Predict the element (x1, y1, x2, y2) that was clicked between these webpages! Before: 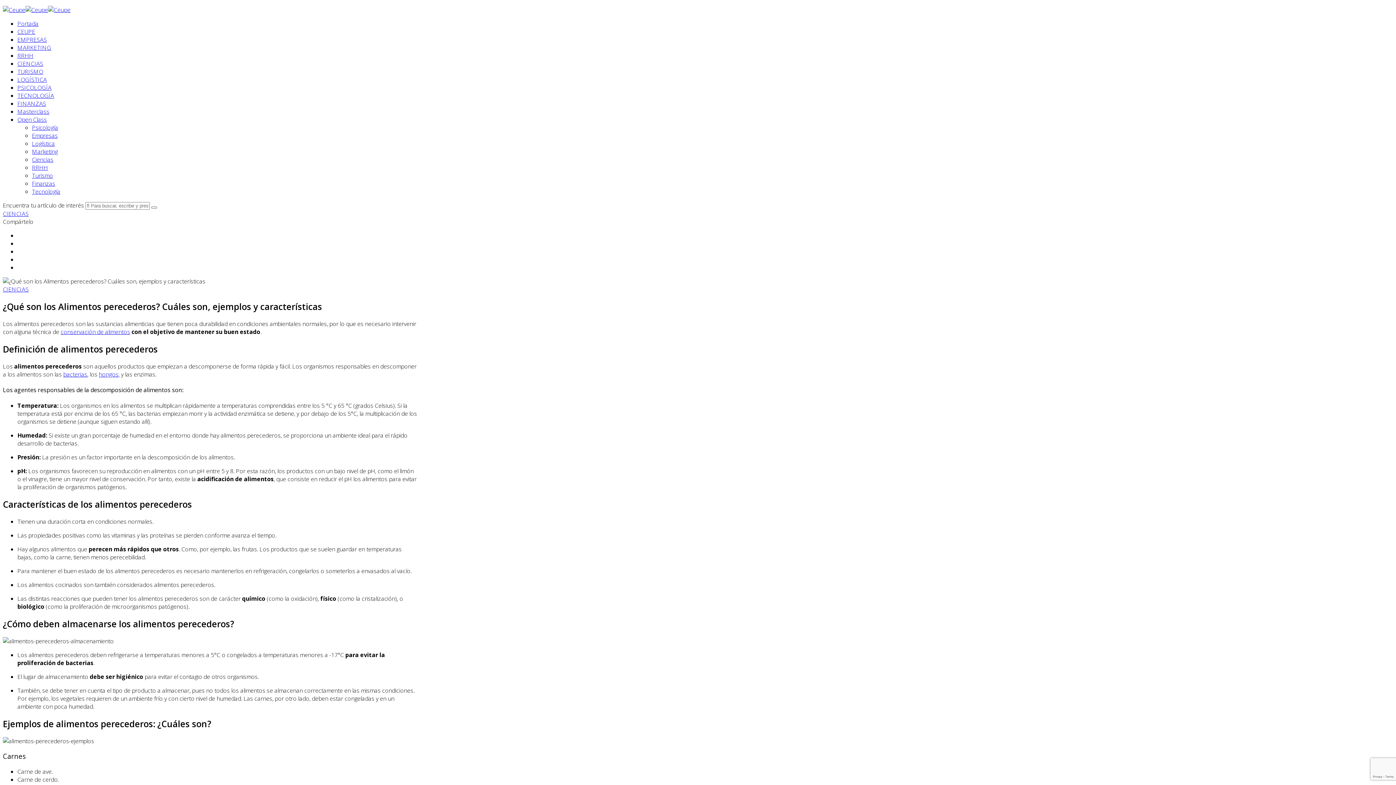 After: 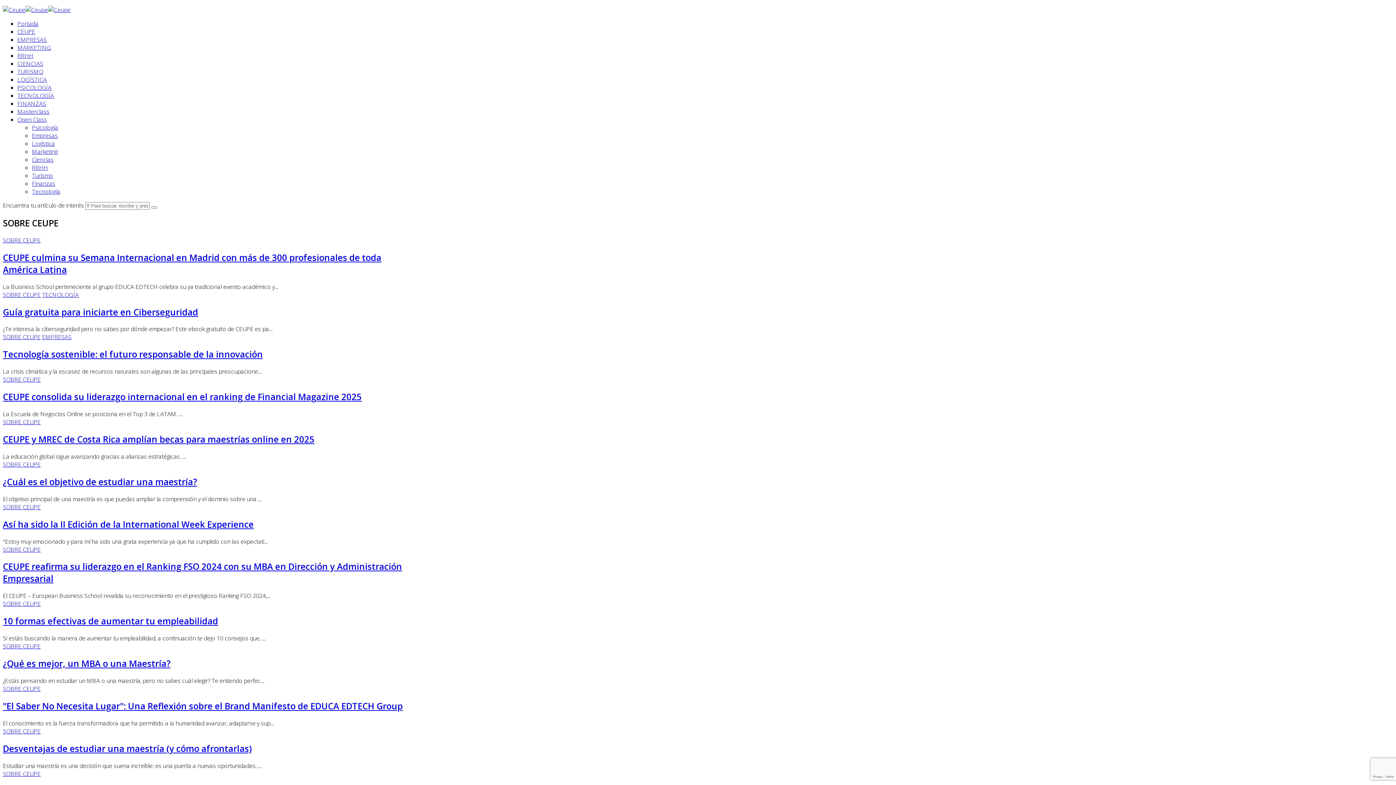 Action: bbox: (17, 27, 35, 35) label: CEUPE